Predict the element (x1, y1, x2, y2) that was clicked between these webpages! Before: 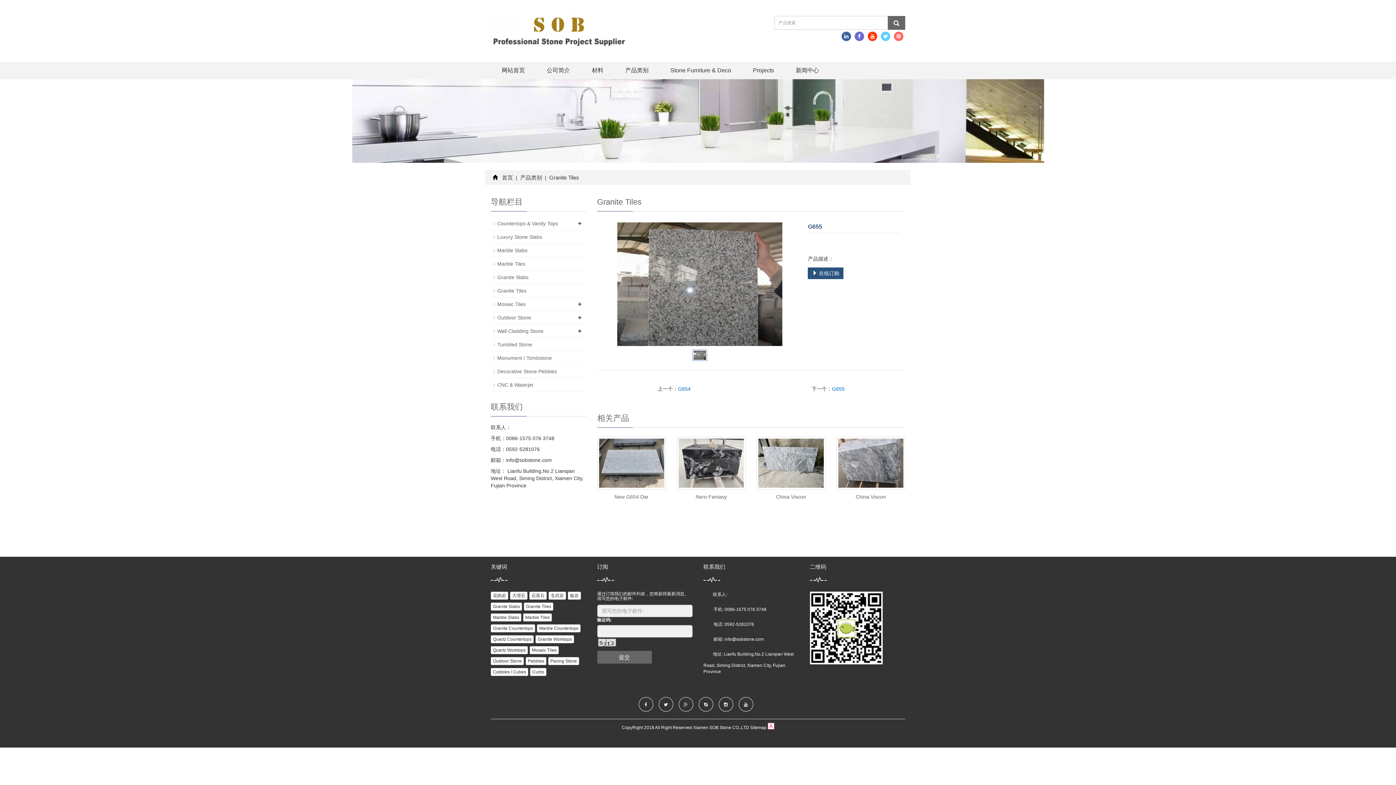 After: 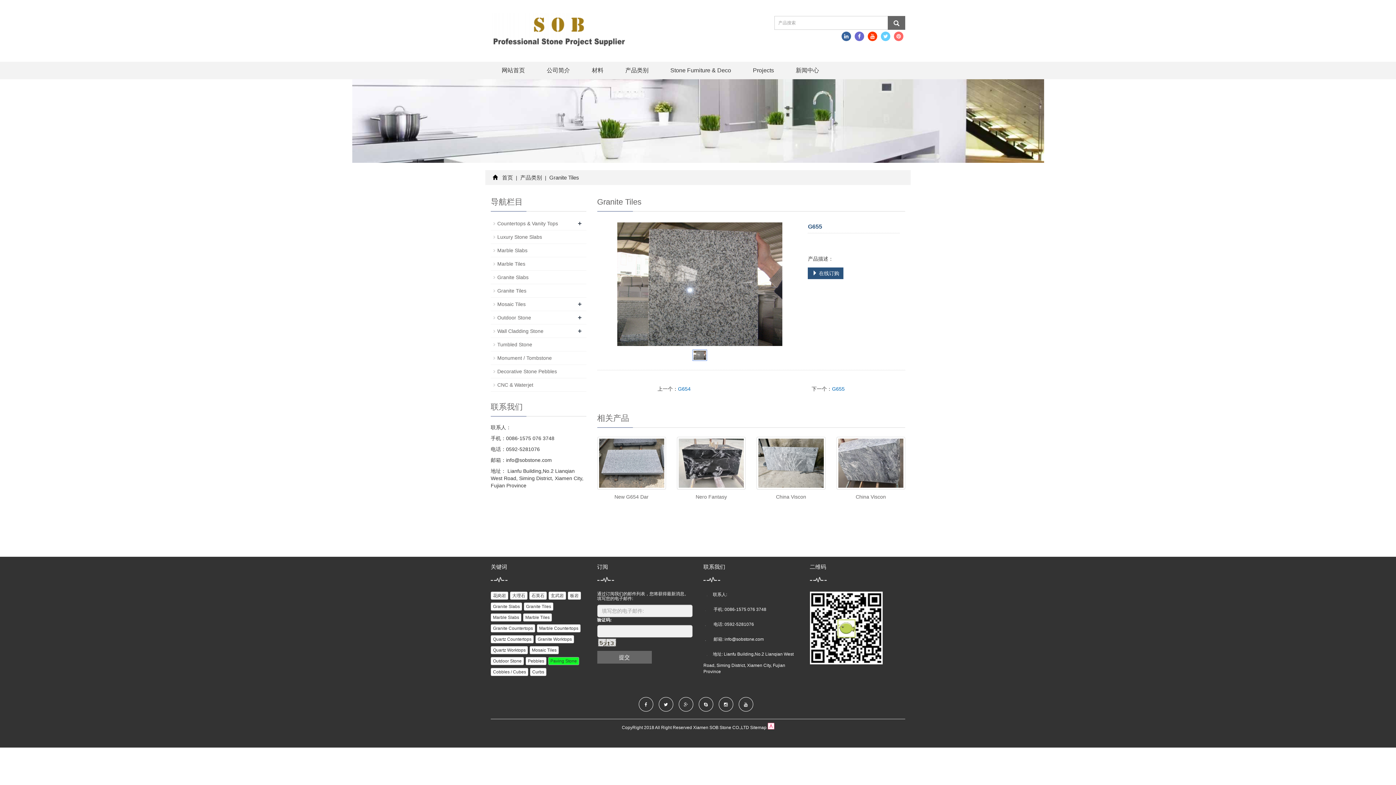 Action: bbox: (548, 657, 579, 665) label: Paving Stone